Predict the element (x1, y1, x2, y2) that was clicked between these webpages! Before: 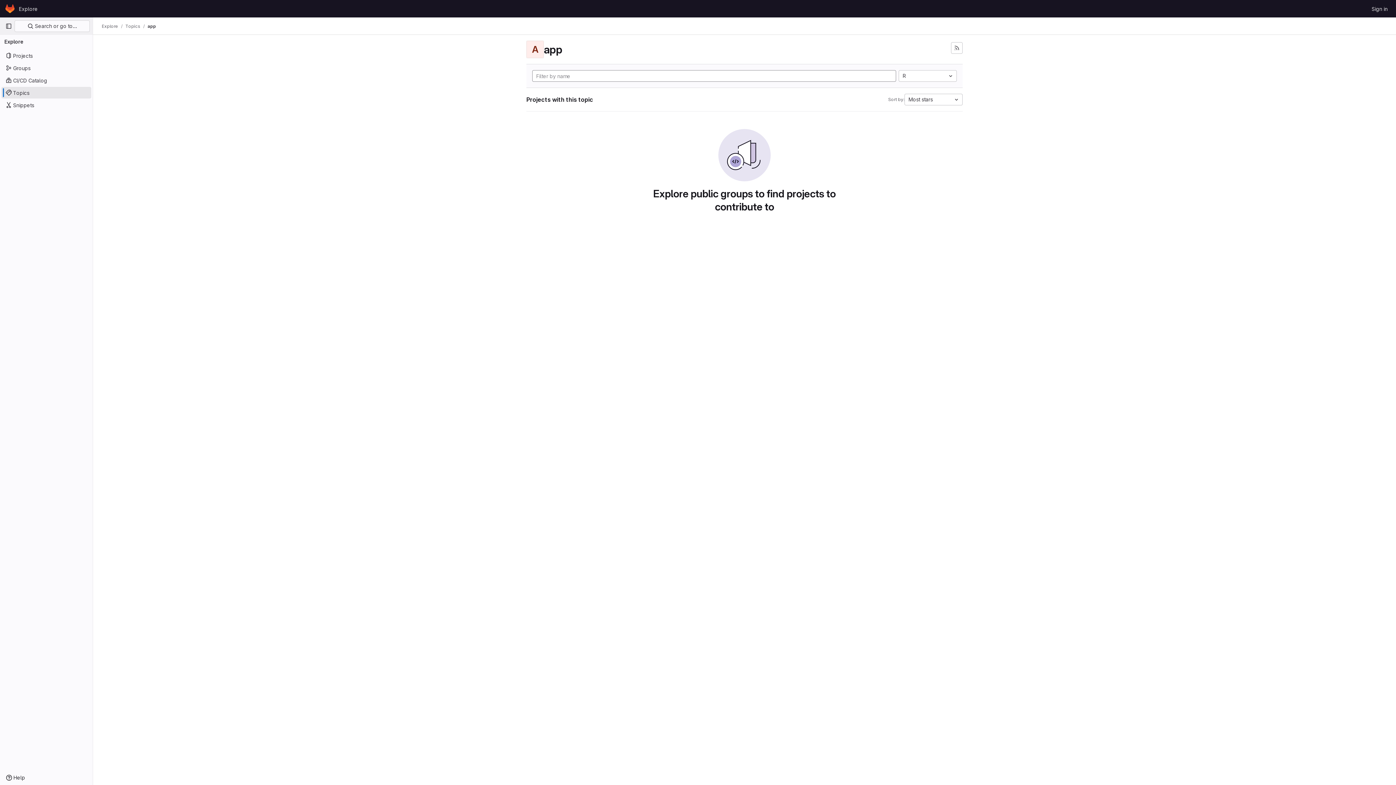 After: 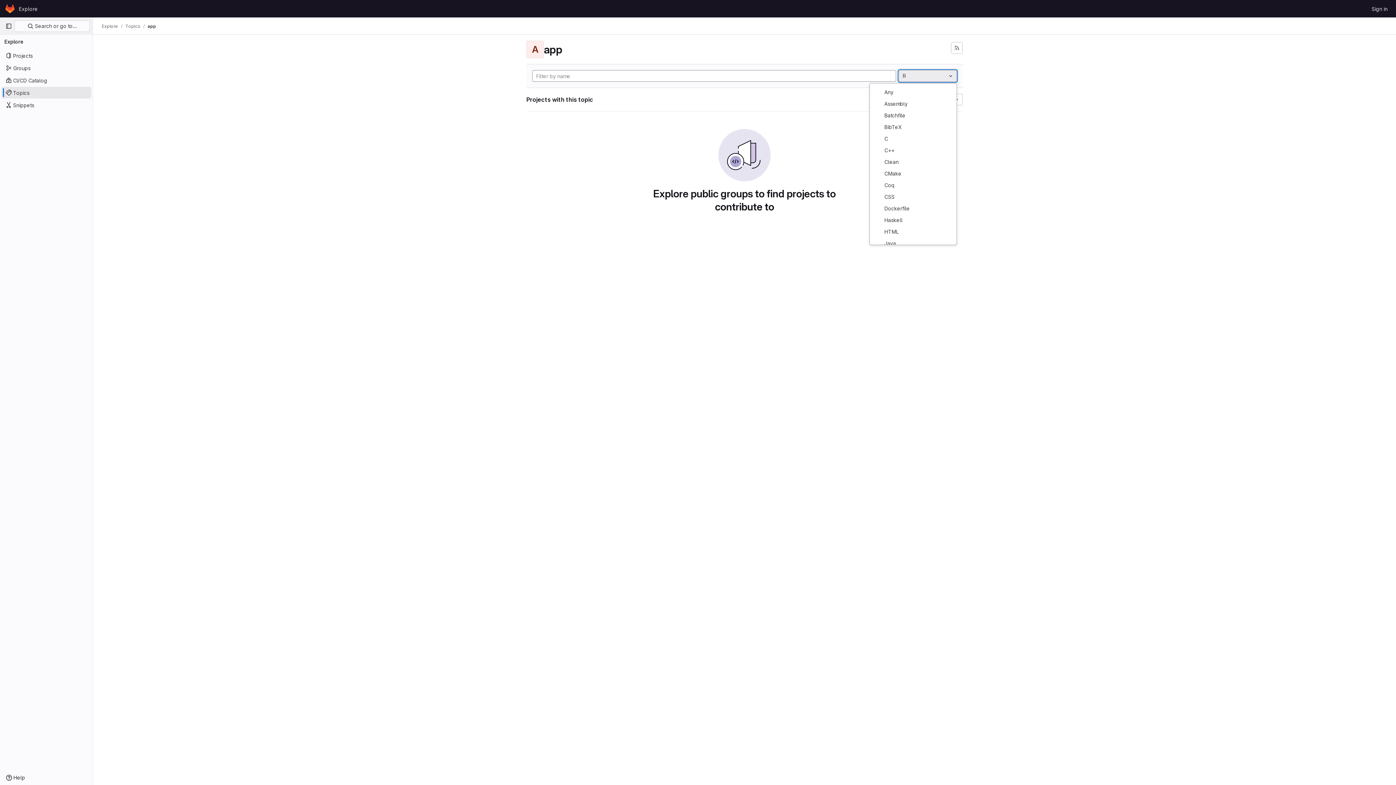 Action: label: R bbox: (898, 70, 957, 81)